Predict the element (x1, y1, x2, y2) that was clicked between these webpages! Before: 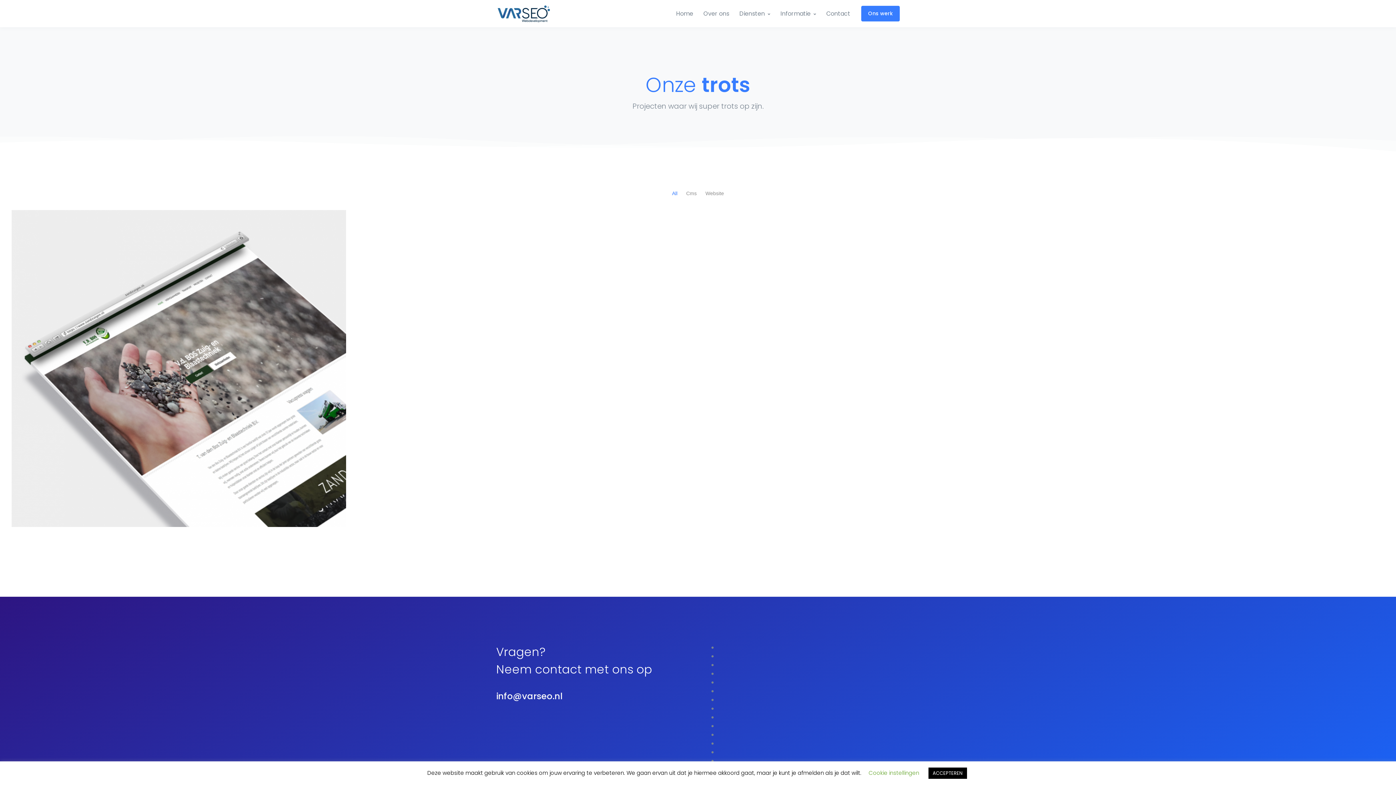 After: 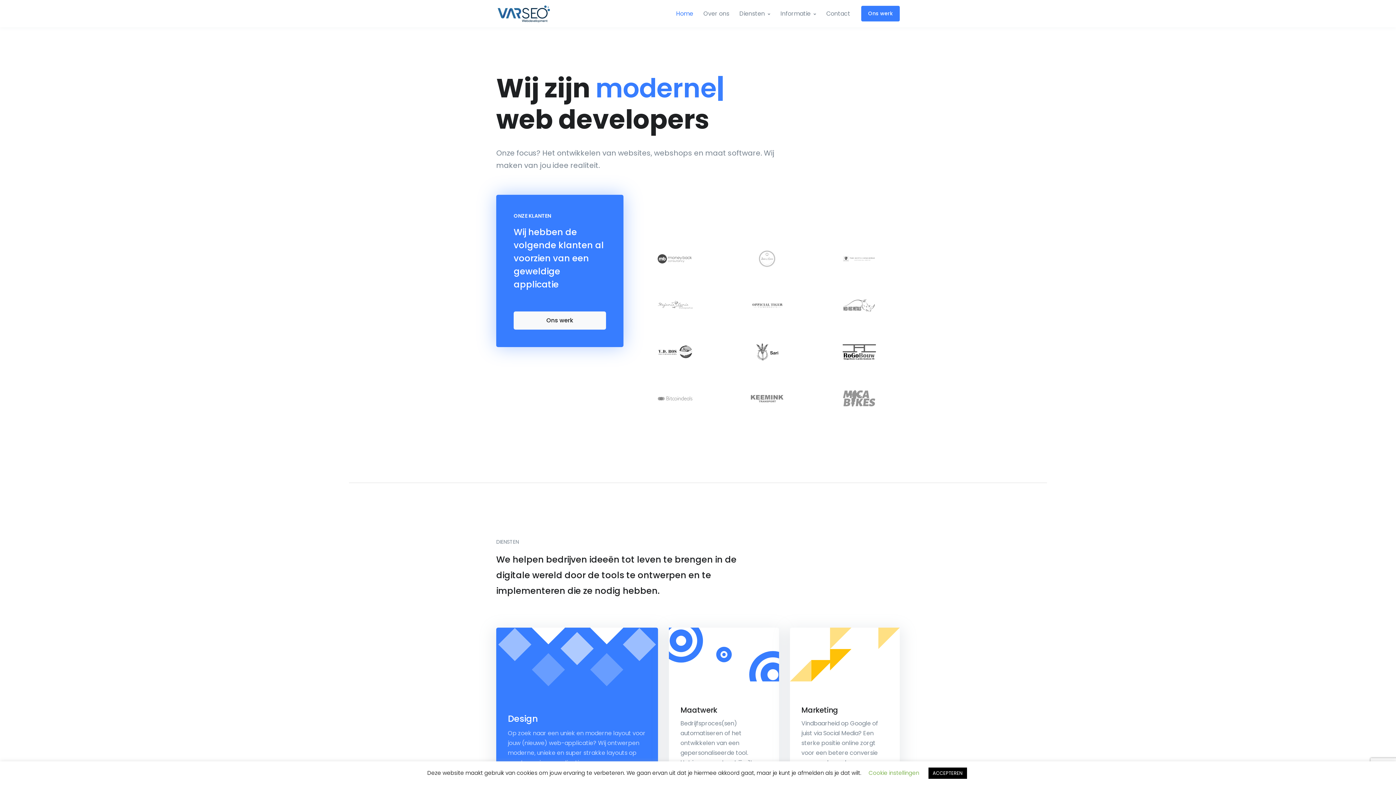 Action: bbox: (676, 0, 698, 26) label: Home